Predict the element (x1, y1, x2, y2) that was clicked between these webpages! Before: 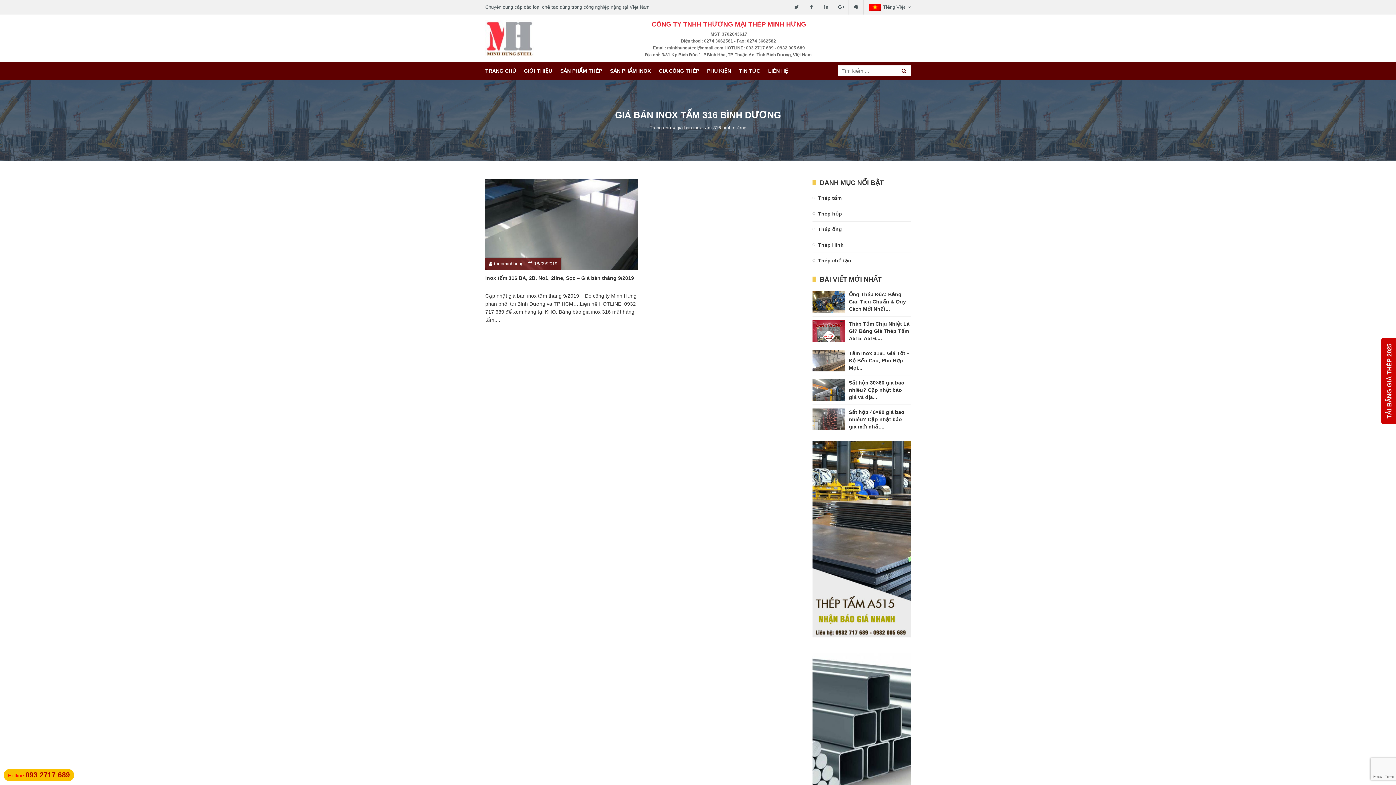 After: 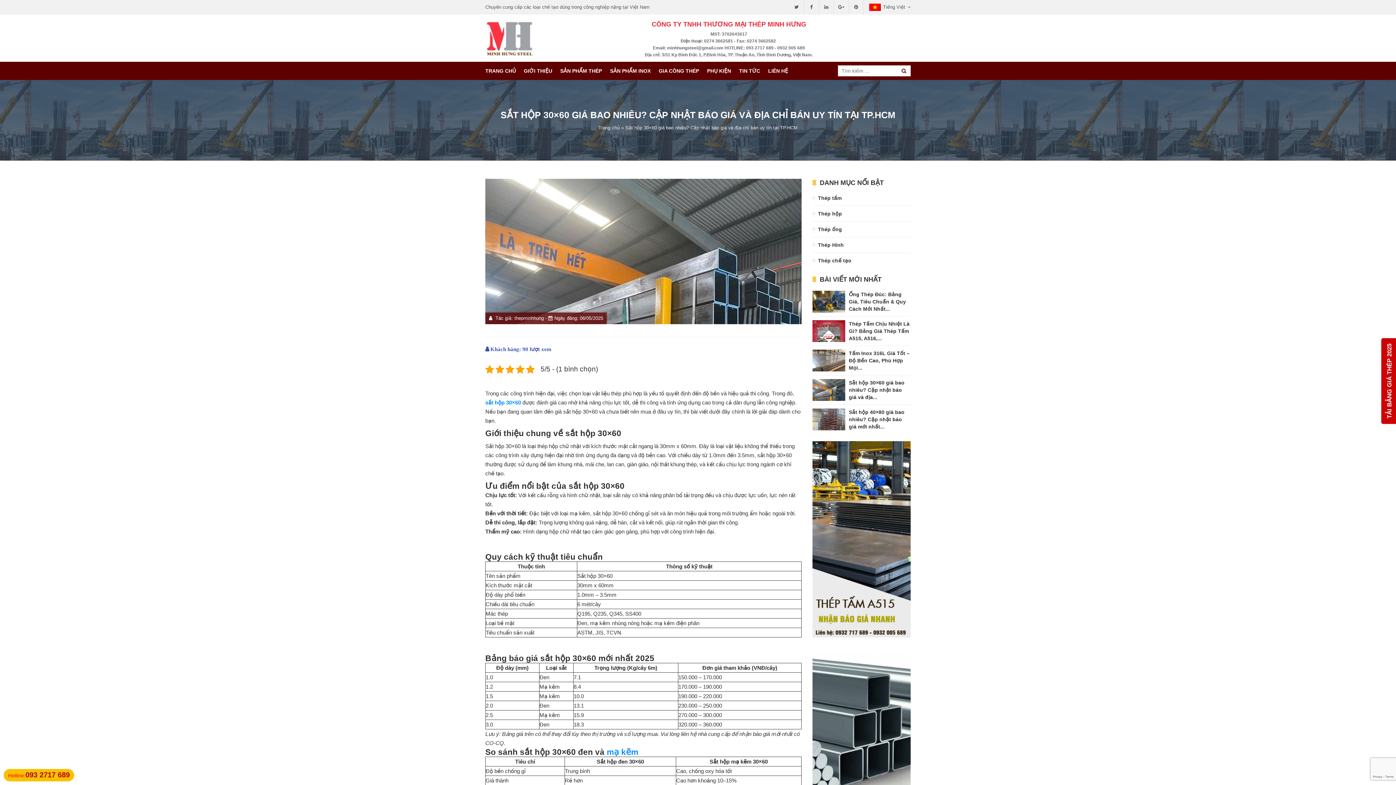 Action: label: Sắt hộp 30×60 giá bao nhiêu? Cập nhật báo giá và địa... bbox: (849, 379, 910, 401)